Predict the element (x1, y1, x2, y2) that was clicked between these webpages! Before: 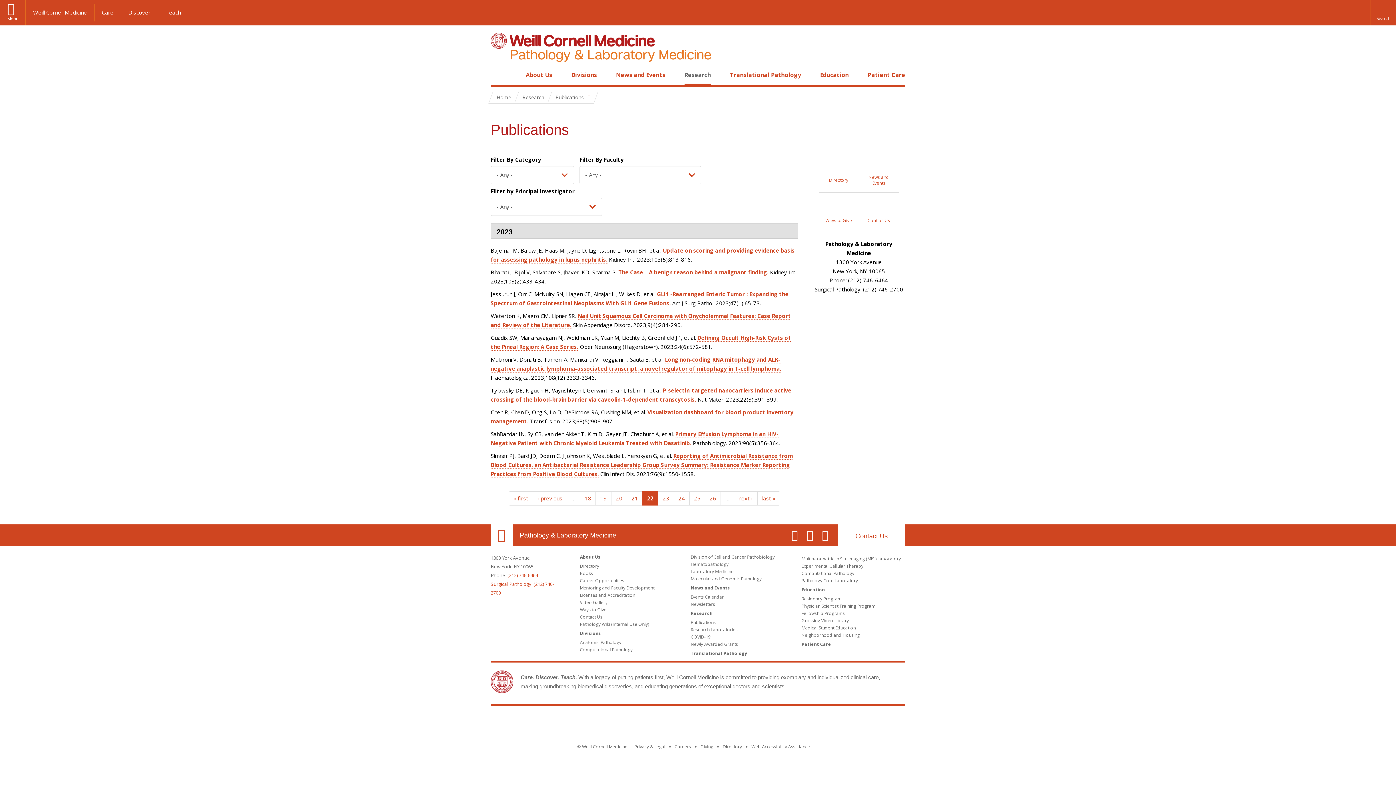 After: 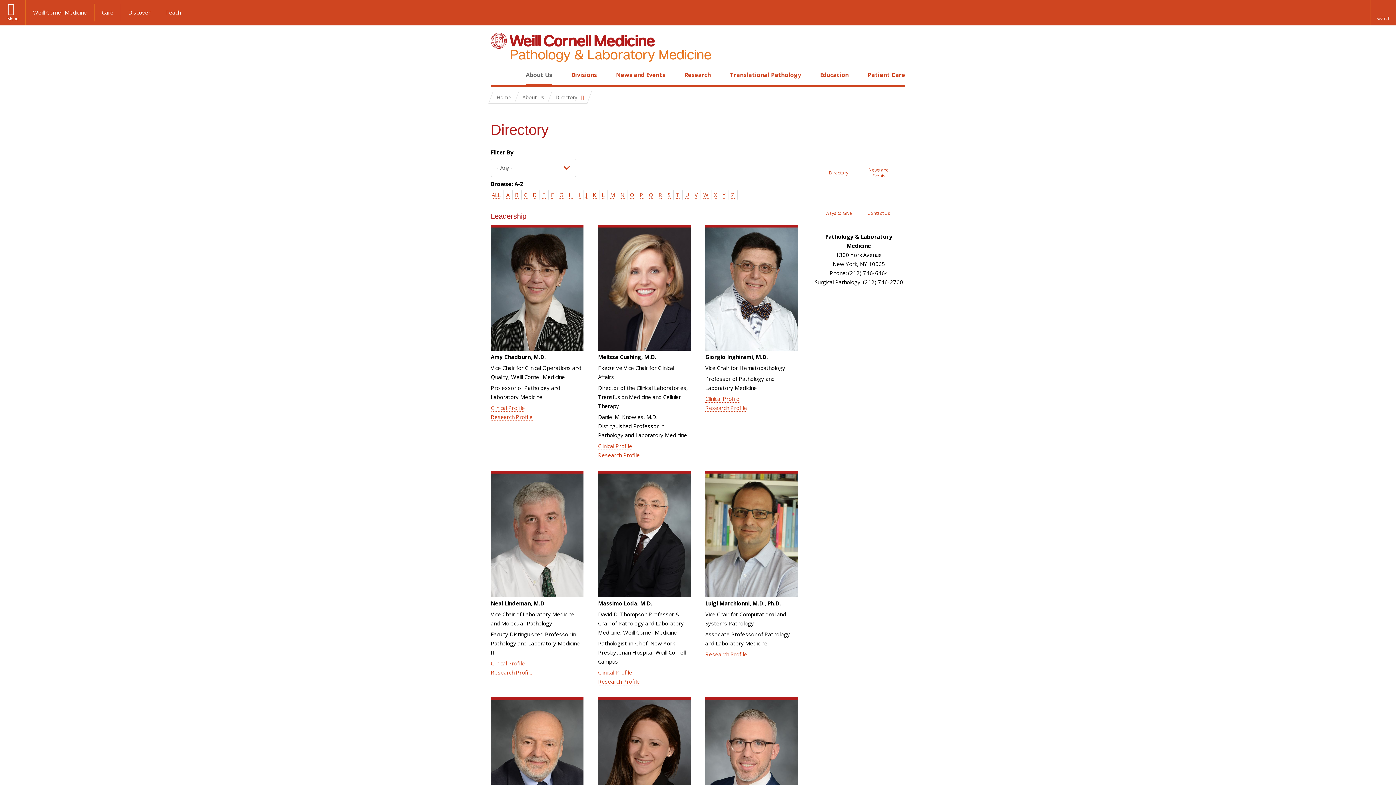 Action: bbox: (819, 152, 859, 192) label: Directory